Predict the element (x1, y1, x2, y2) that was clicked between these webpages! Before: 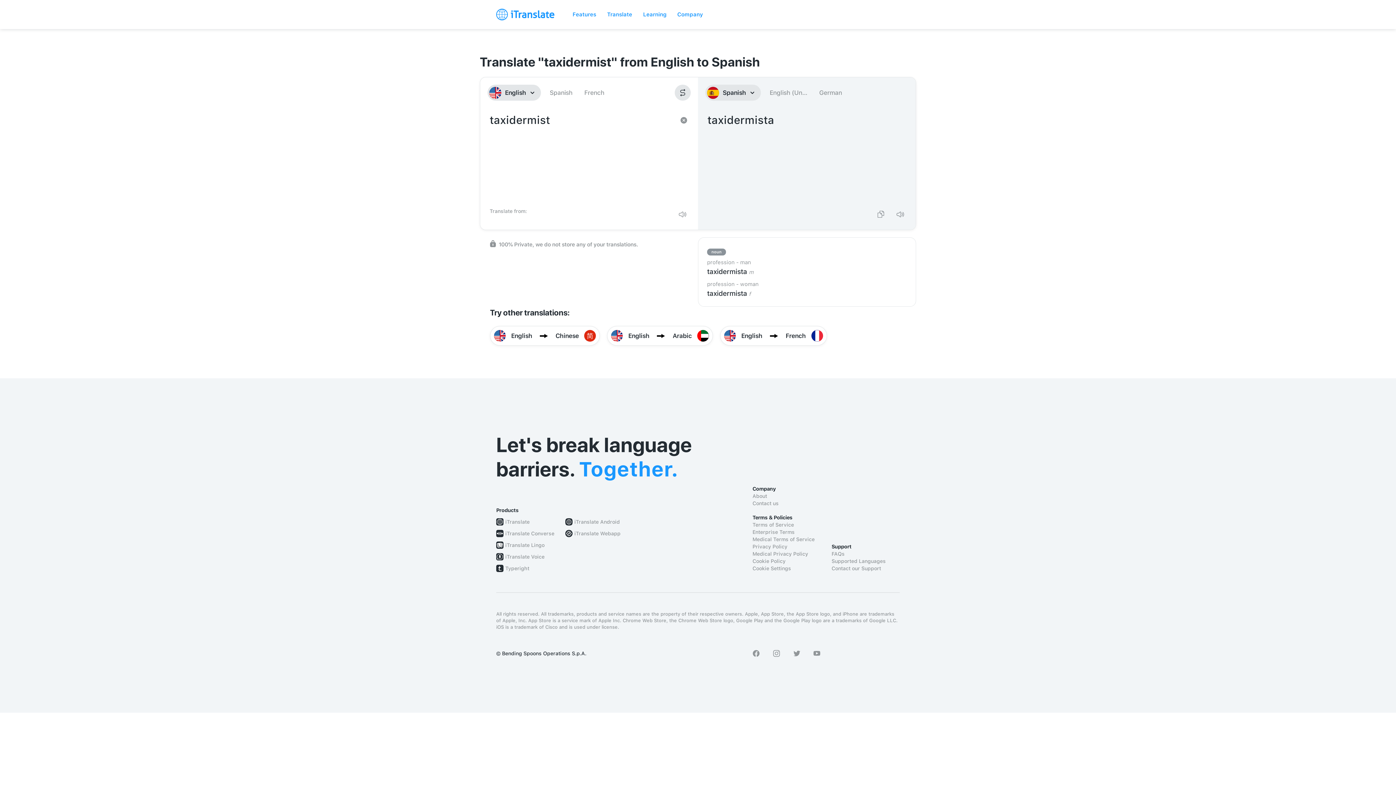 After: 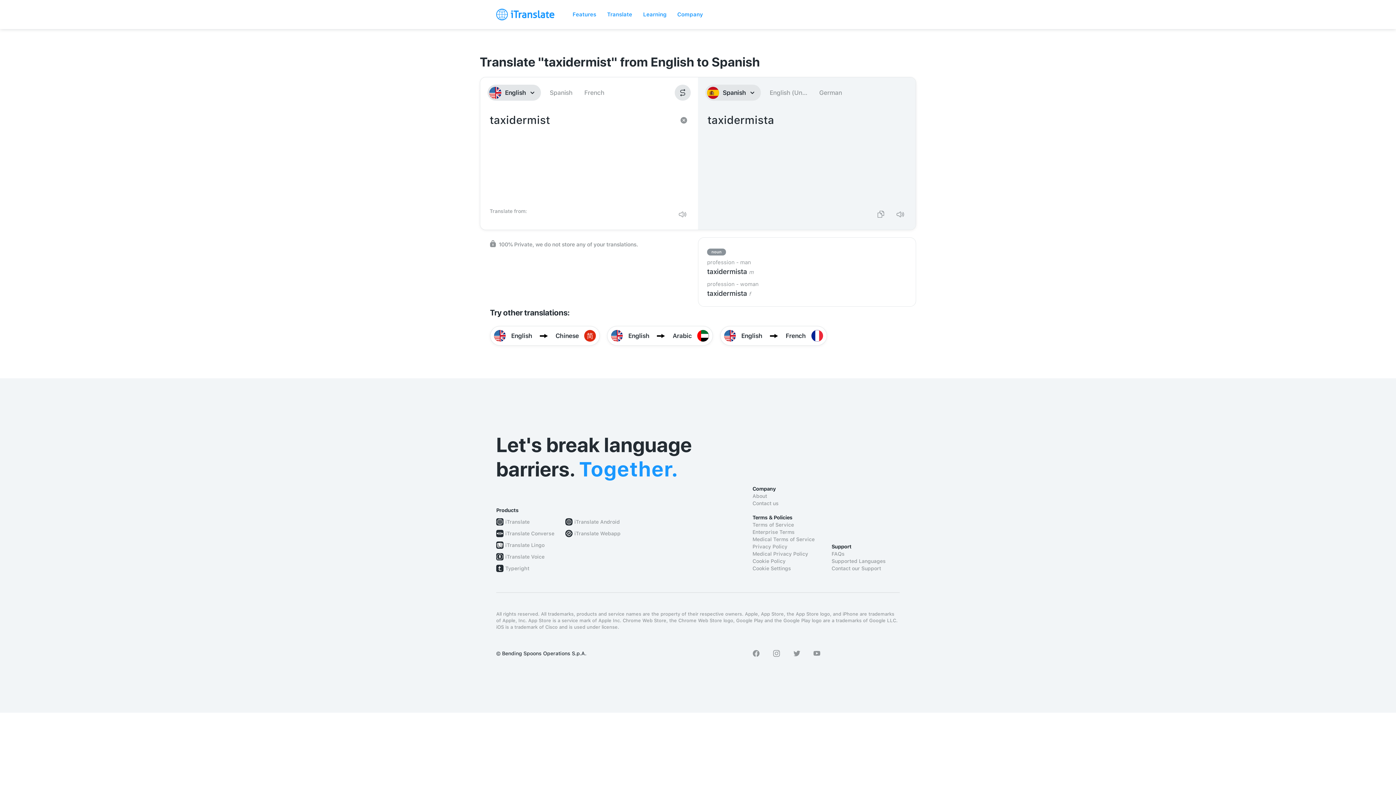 Action: bbox: (773, 650, 780, 657)